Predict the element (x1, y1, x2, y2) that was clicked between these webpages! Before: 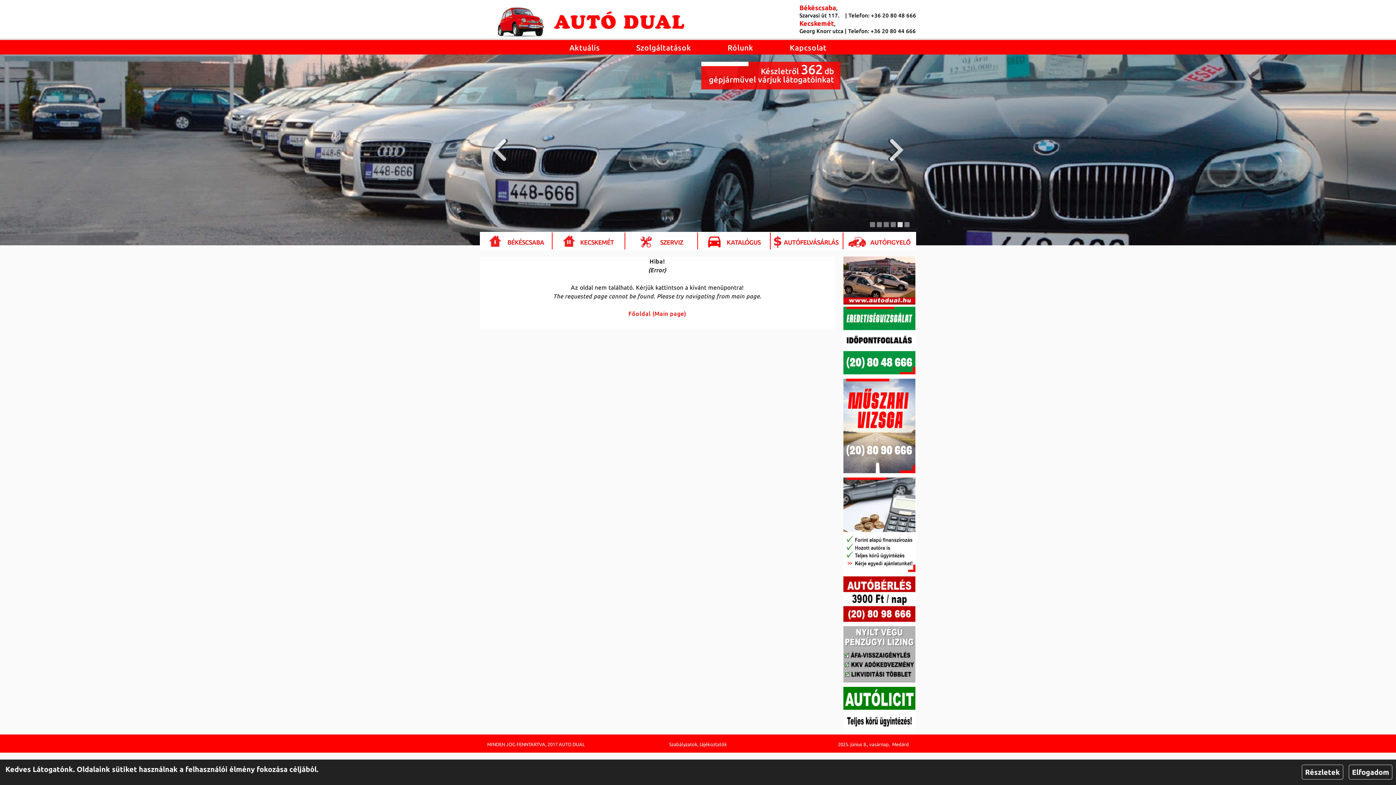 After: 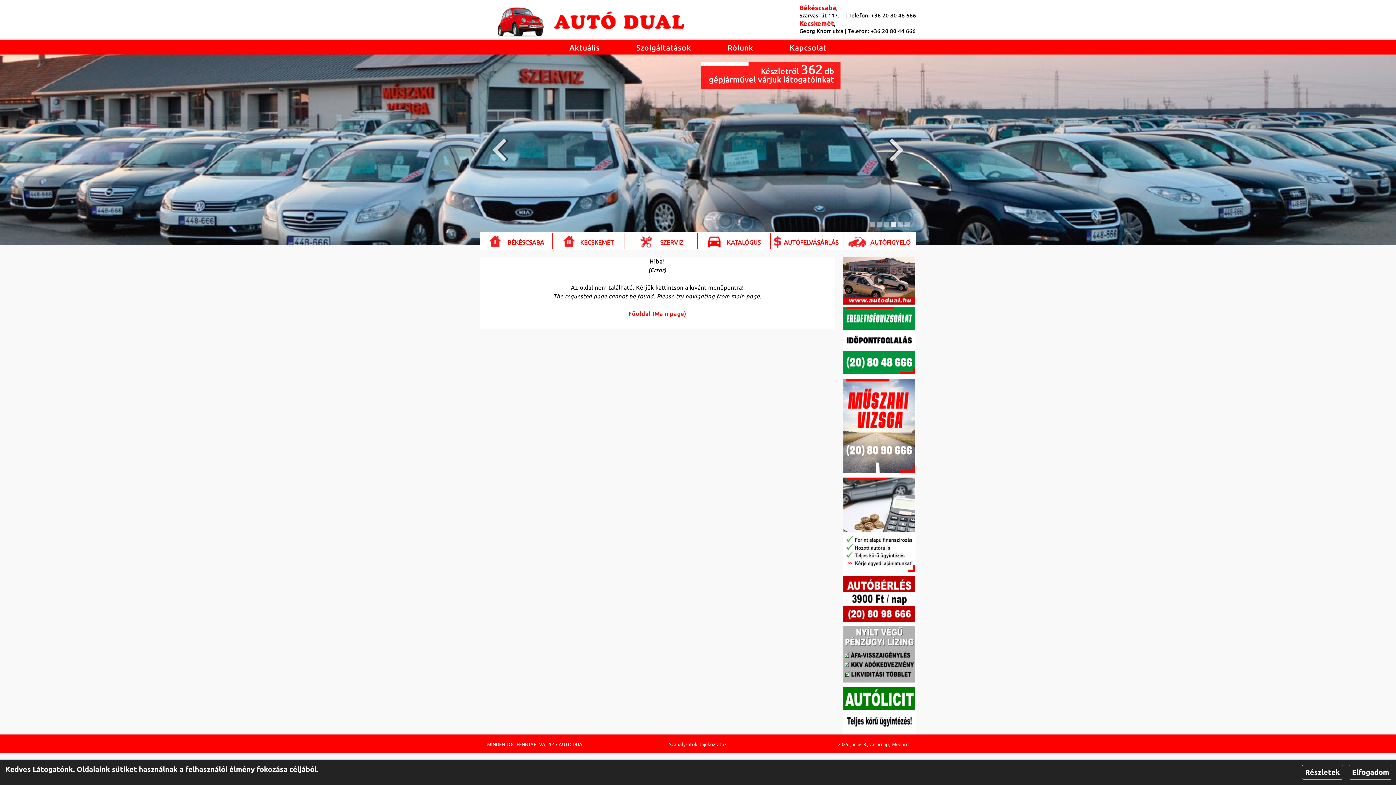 Action: label: 5 bbox: (897, 222, 902, 227)